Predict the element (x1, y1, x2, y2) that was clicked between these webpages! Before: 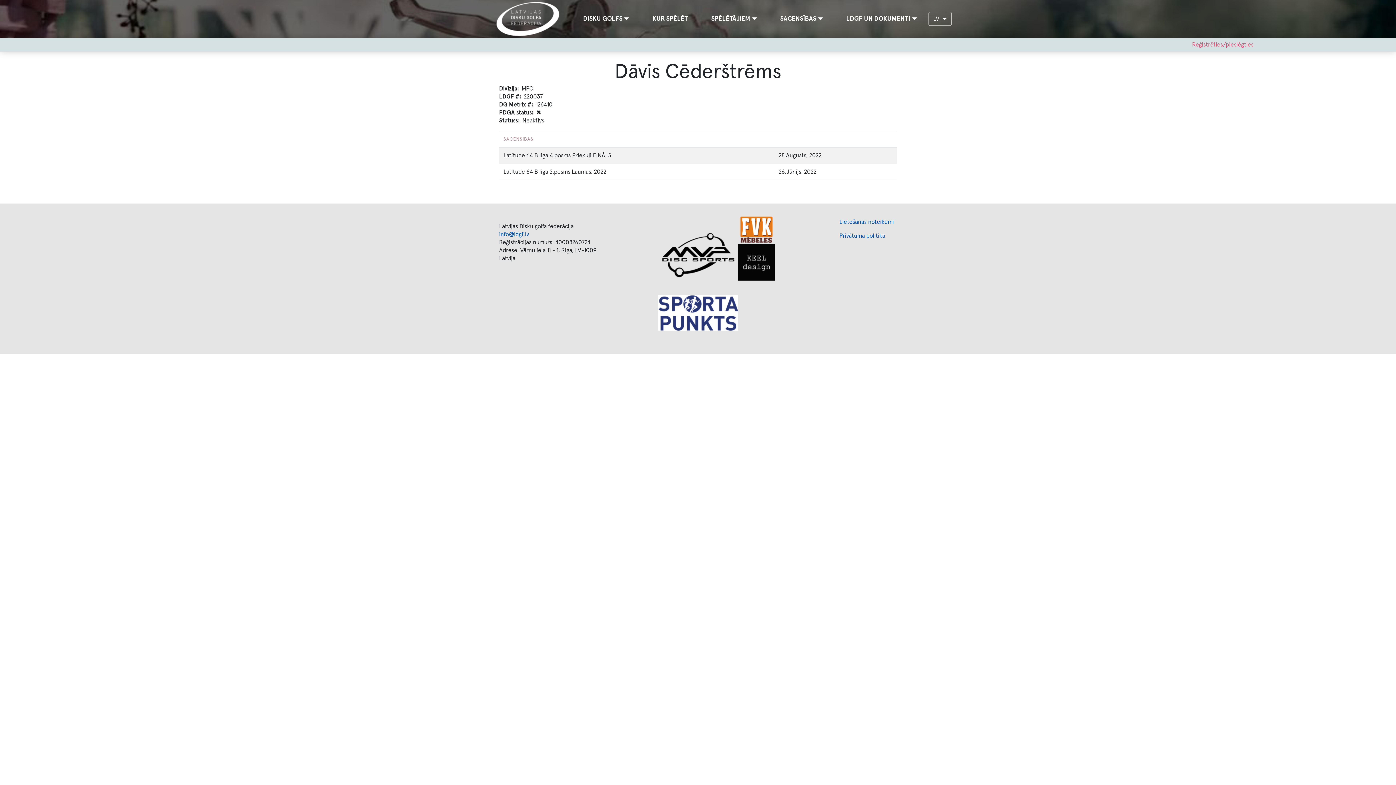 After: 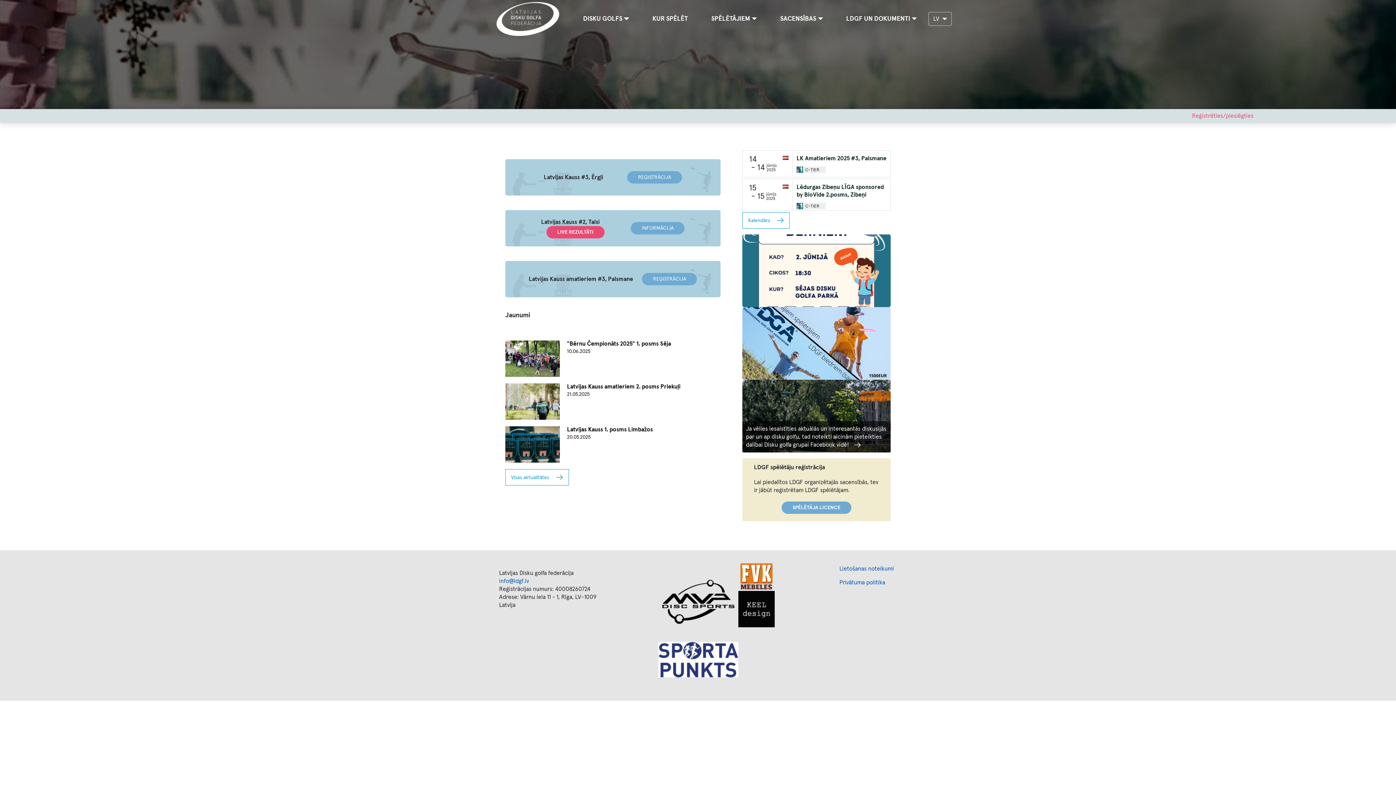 Action: bbox: (496, 1, 565, 36)